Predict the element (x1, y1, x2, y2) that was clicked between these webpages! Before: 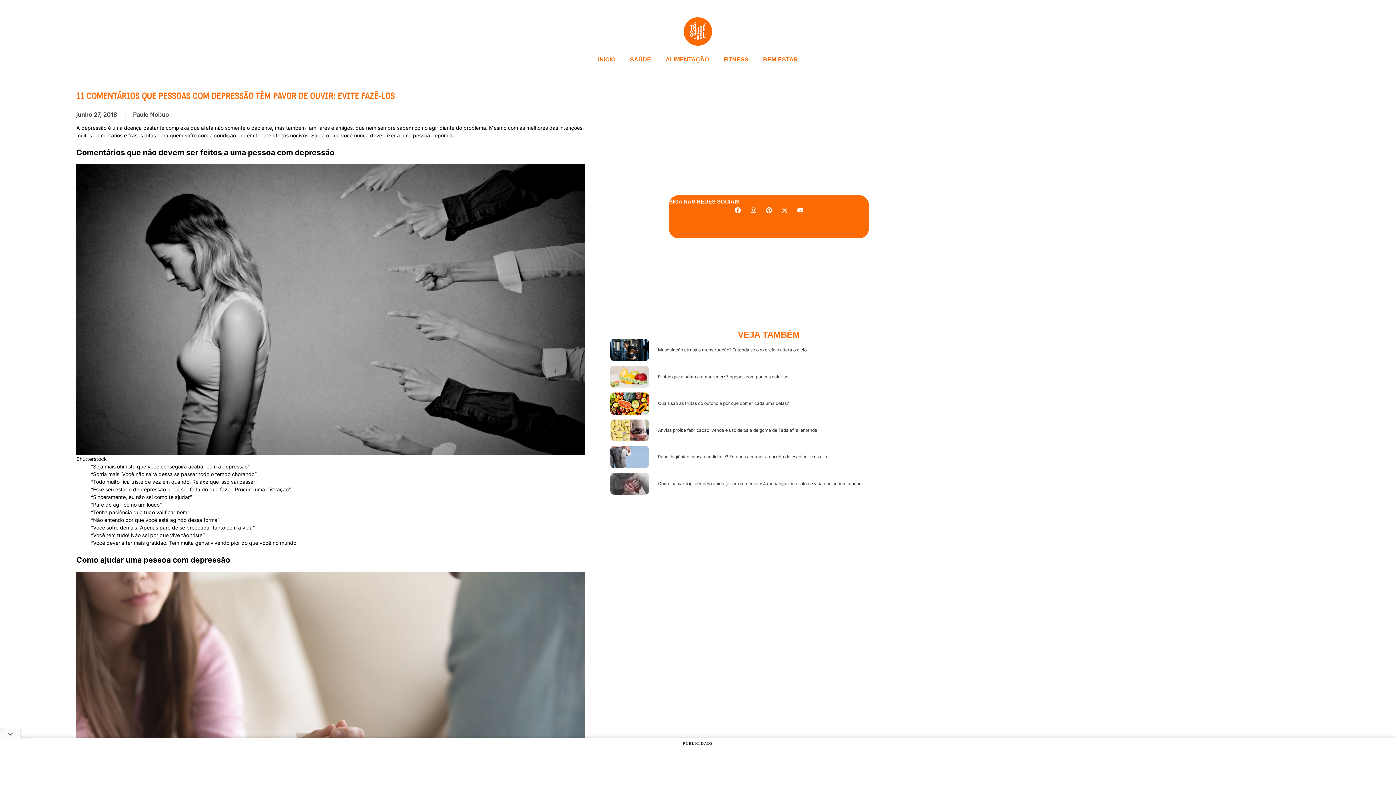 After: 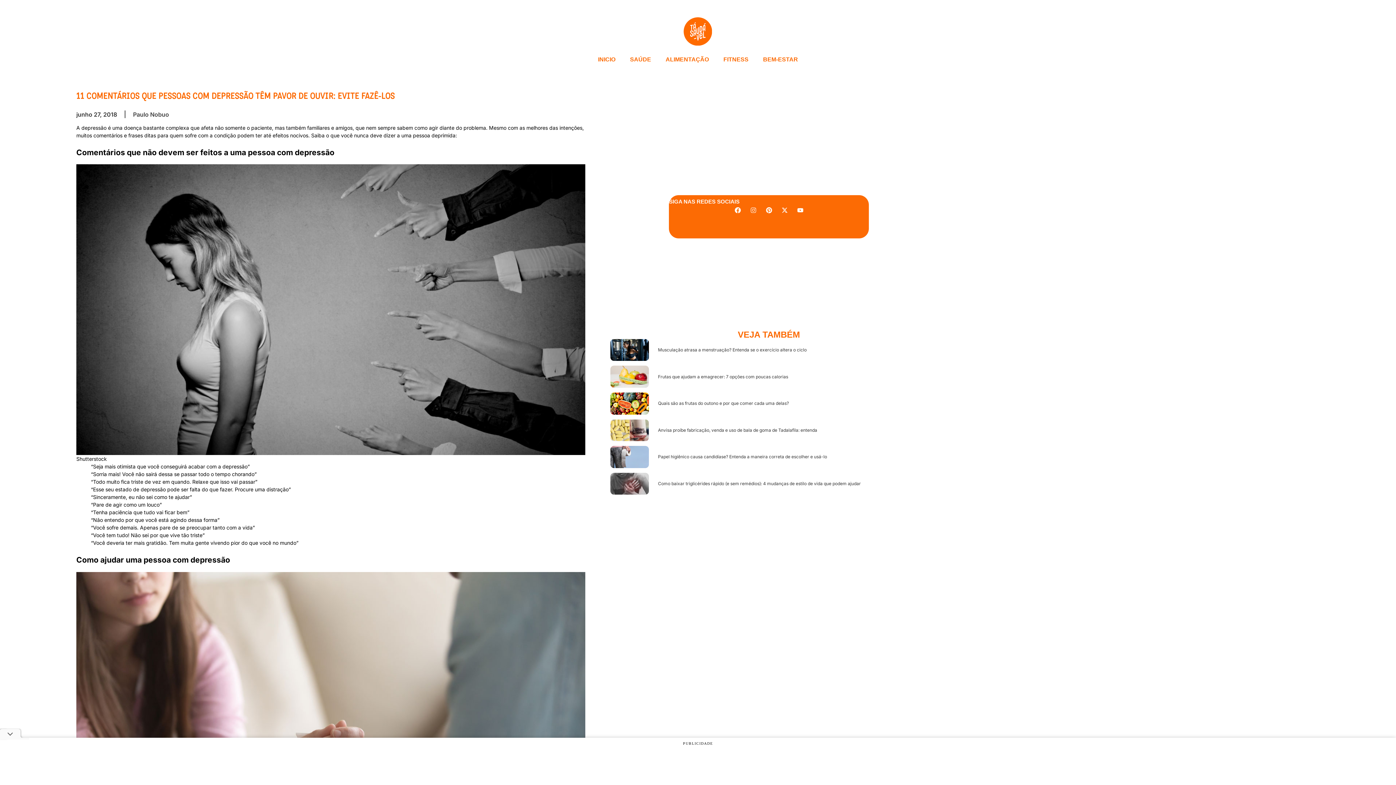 Action: bbox: (747, 204, 759, 216) label: Instagram